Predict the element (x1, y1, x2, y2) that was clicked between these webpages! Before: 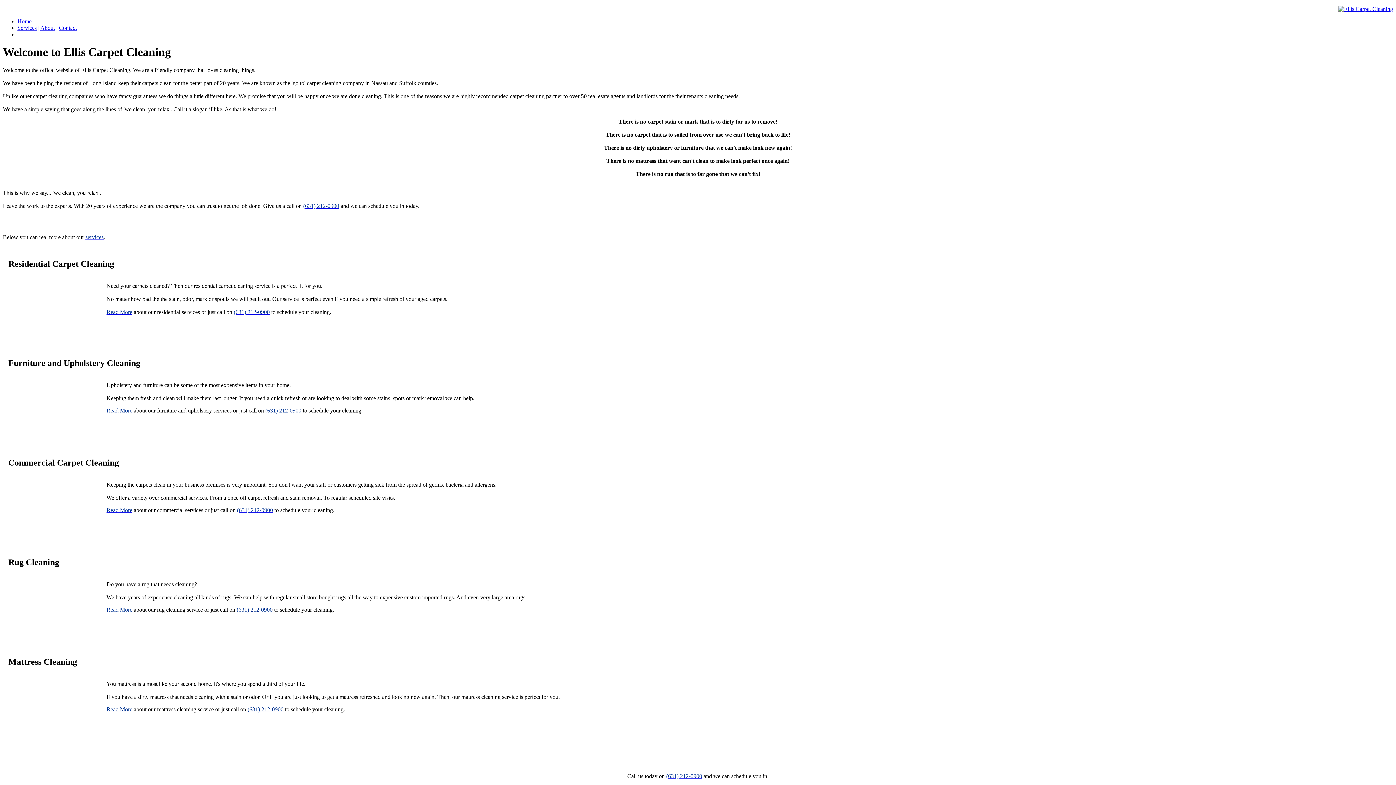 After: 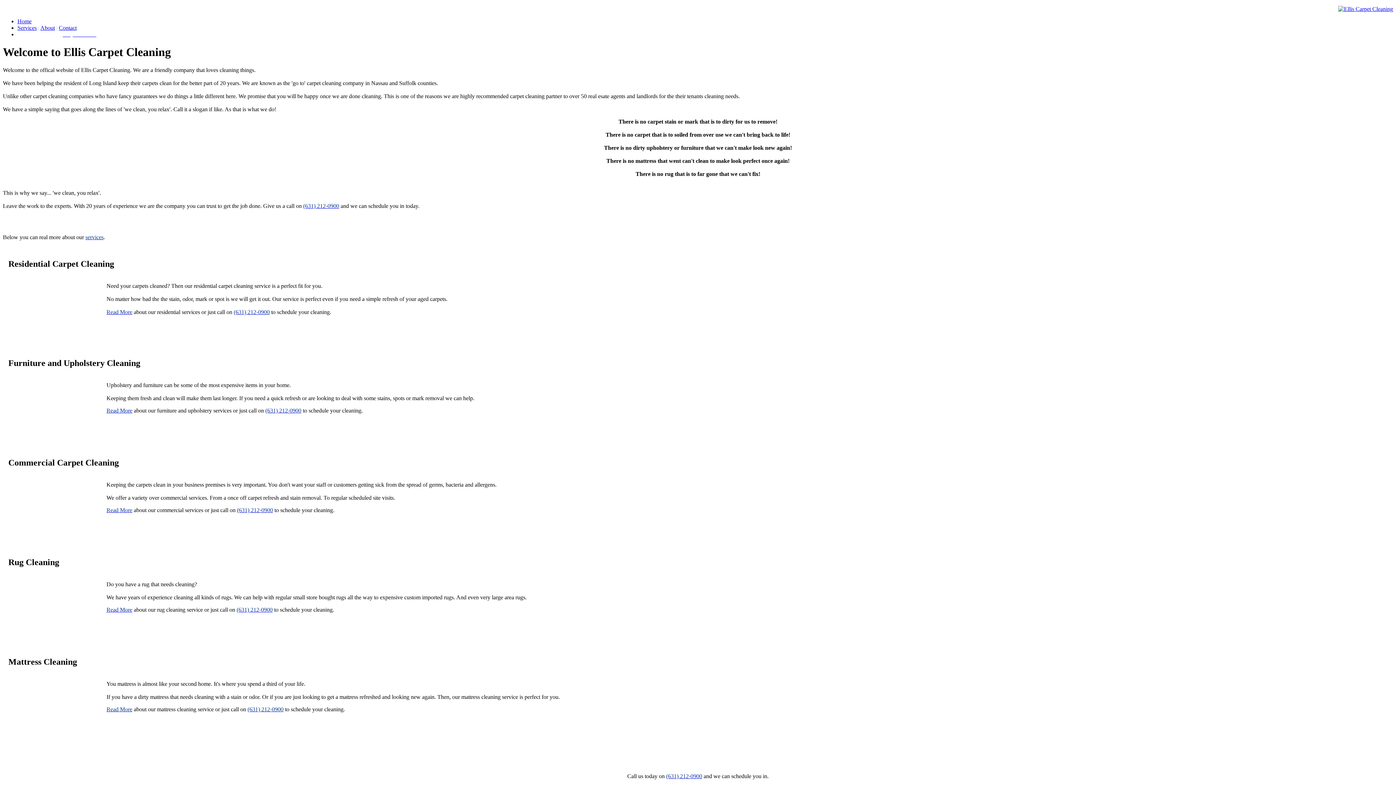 Action: bbox: (265, 407, 301, 413) label: (631) 212-0900